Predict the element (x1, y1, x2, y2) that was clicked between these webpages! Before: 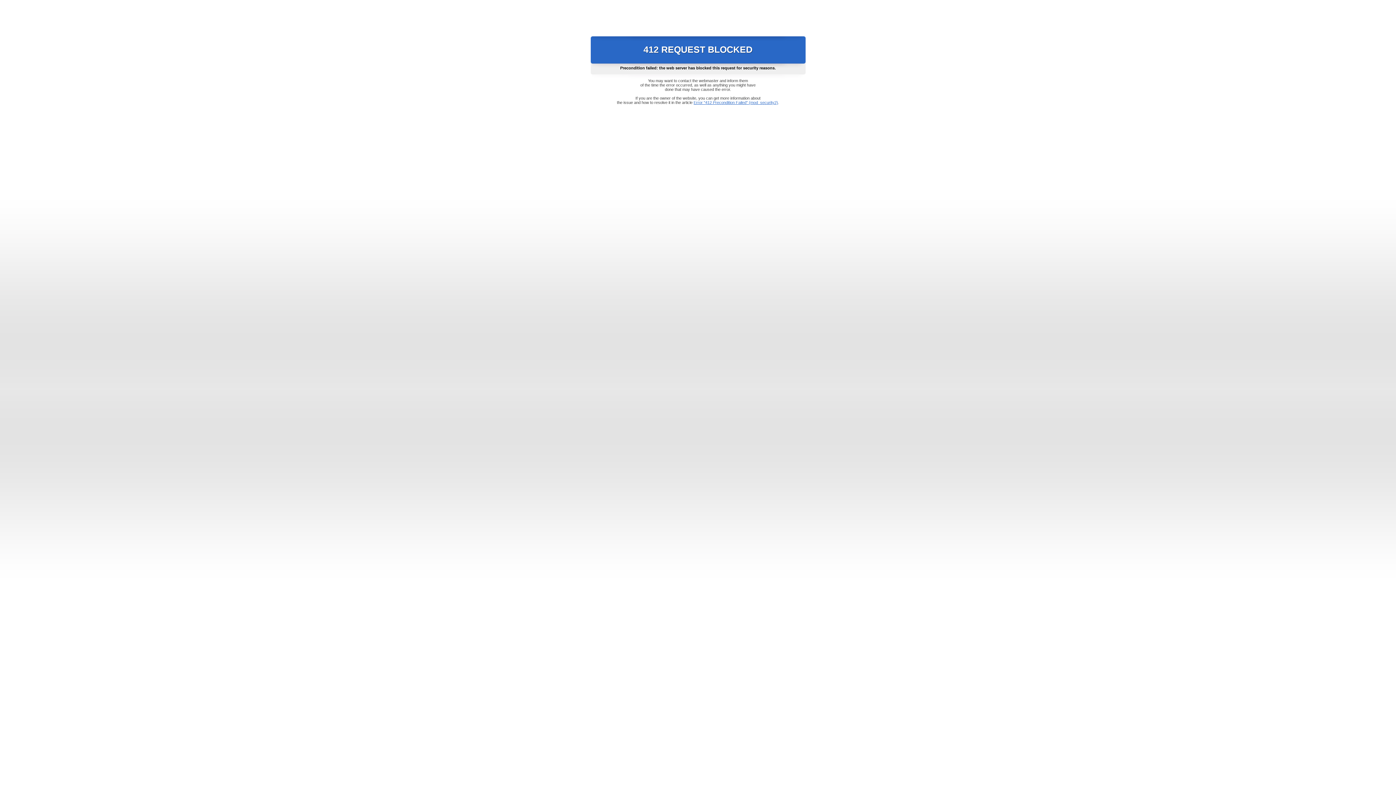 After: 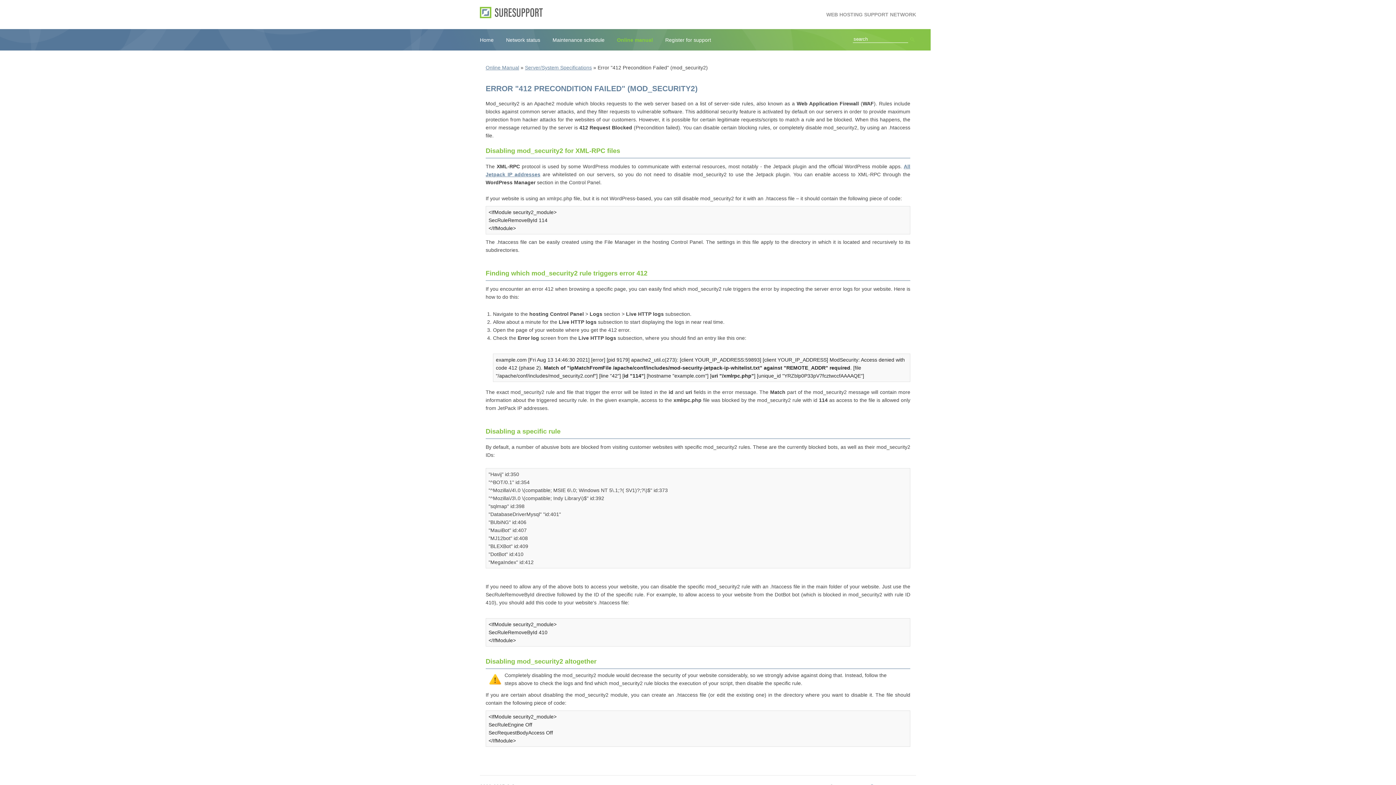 Action: label: Error "412 Precondition Failed" (mod_security2) bbox: (693, 100, 778, 104)